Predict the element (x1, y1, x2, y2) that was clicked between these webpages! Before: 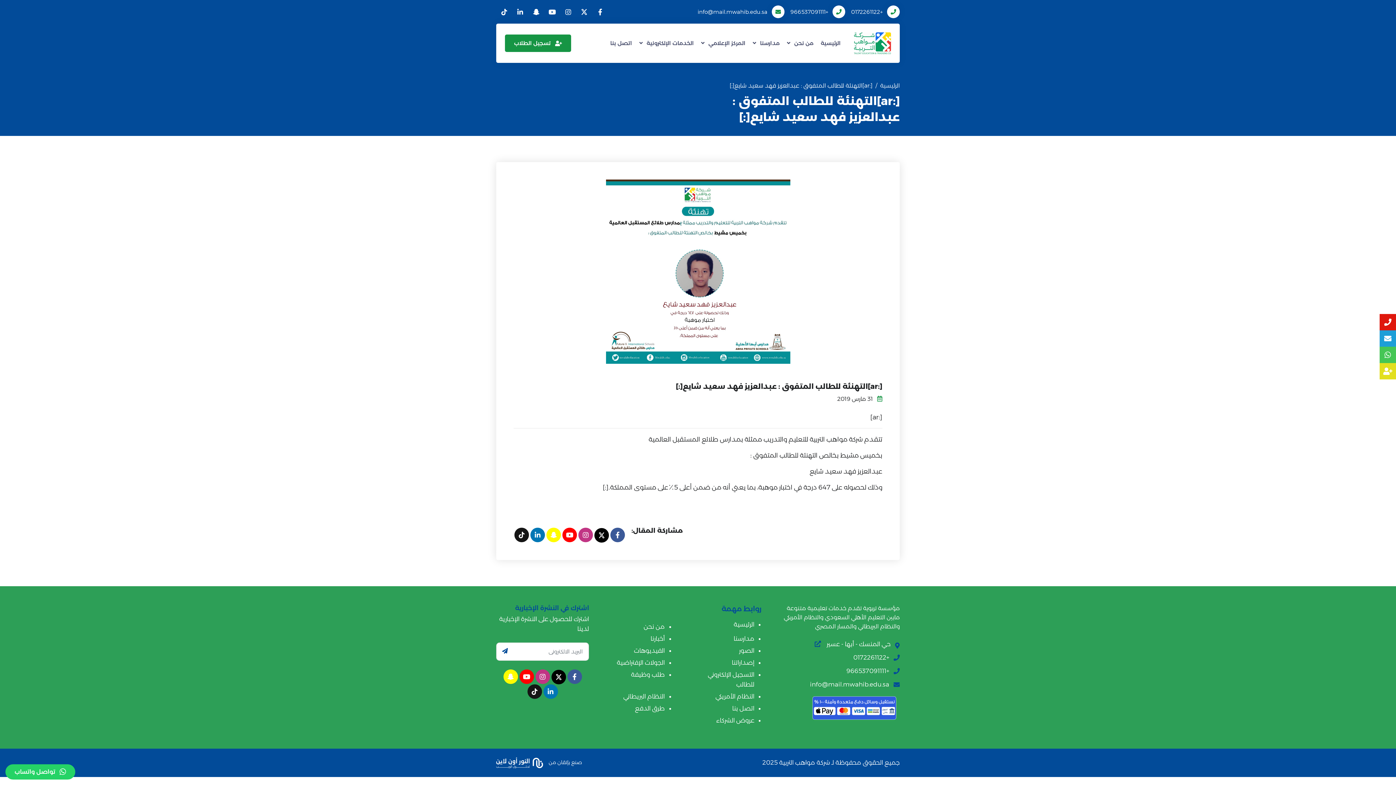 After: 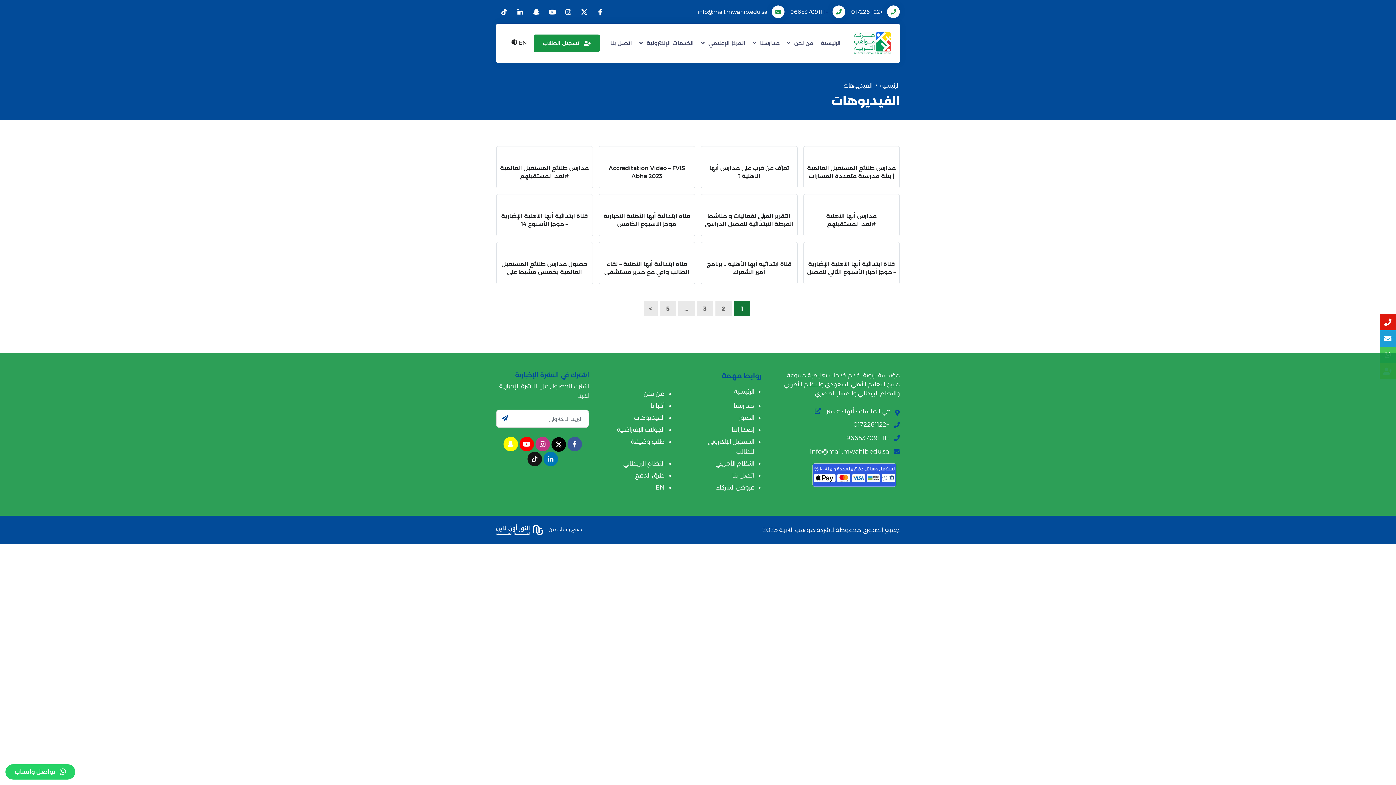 Action: label: الفيديوهات bbox: (600, 646, 664, 655)